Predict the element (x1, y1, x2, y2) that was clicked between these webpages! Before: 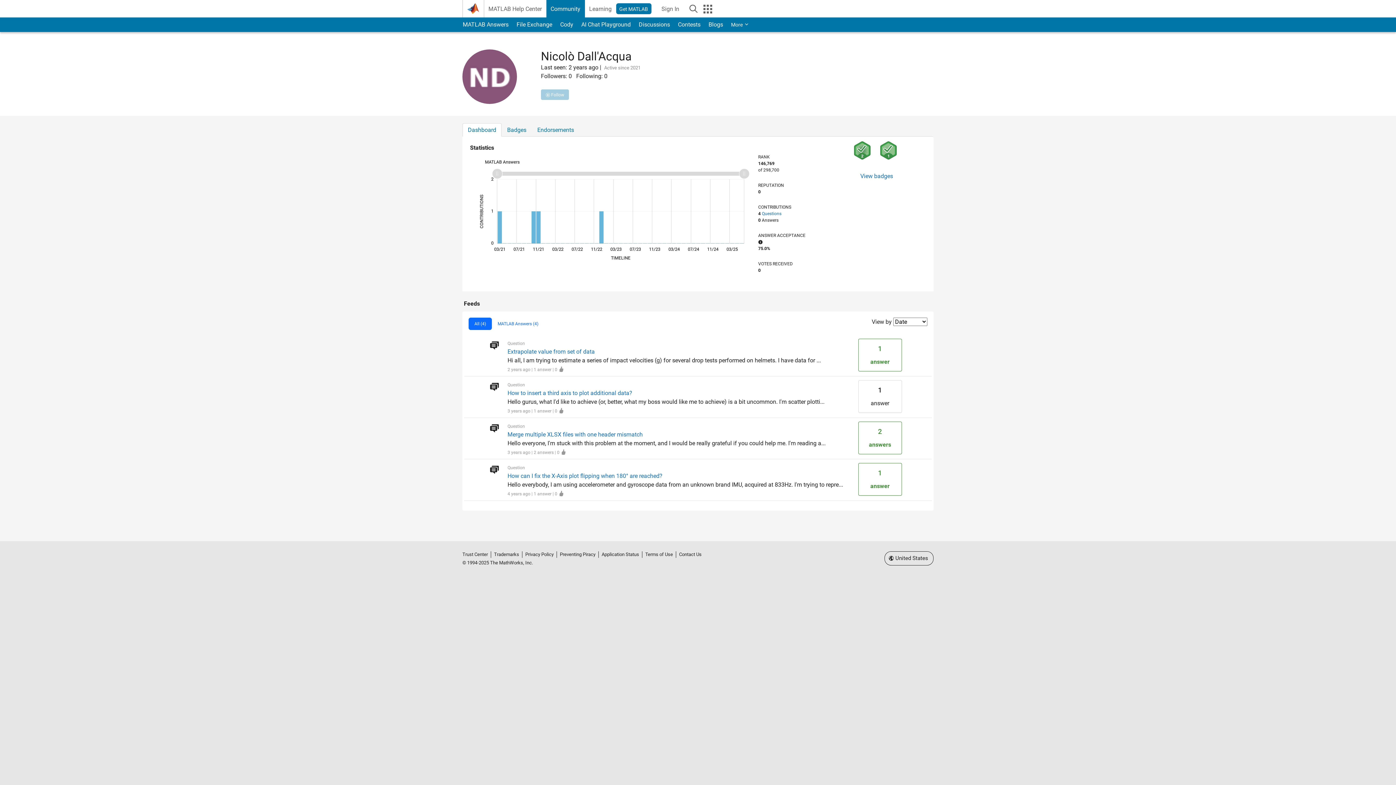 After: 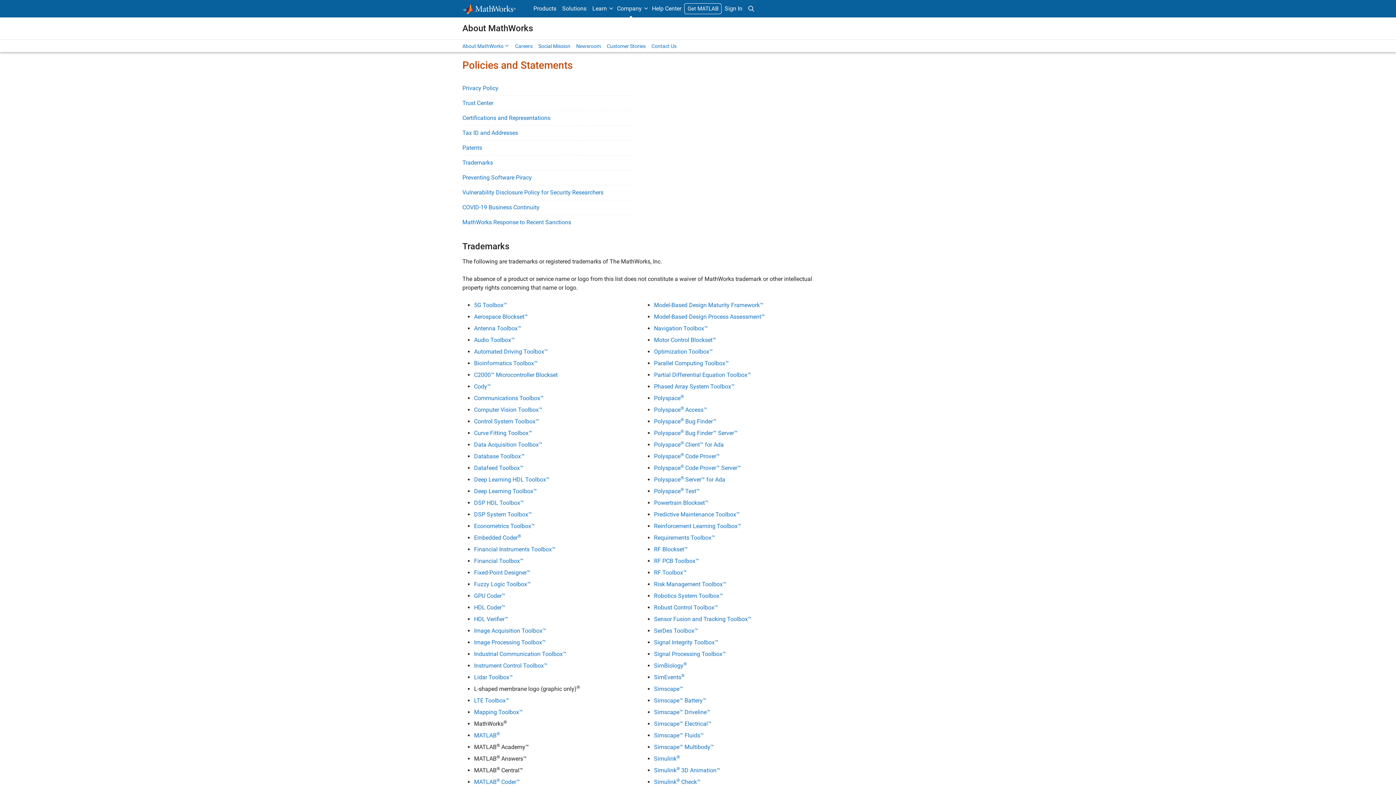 Action: bbox: (492, 552, 520, 557) label: Trademarks